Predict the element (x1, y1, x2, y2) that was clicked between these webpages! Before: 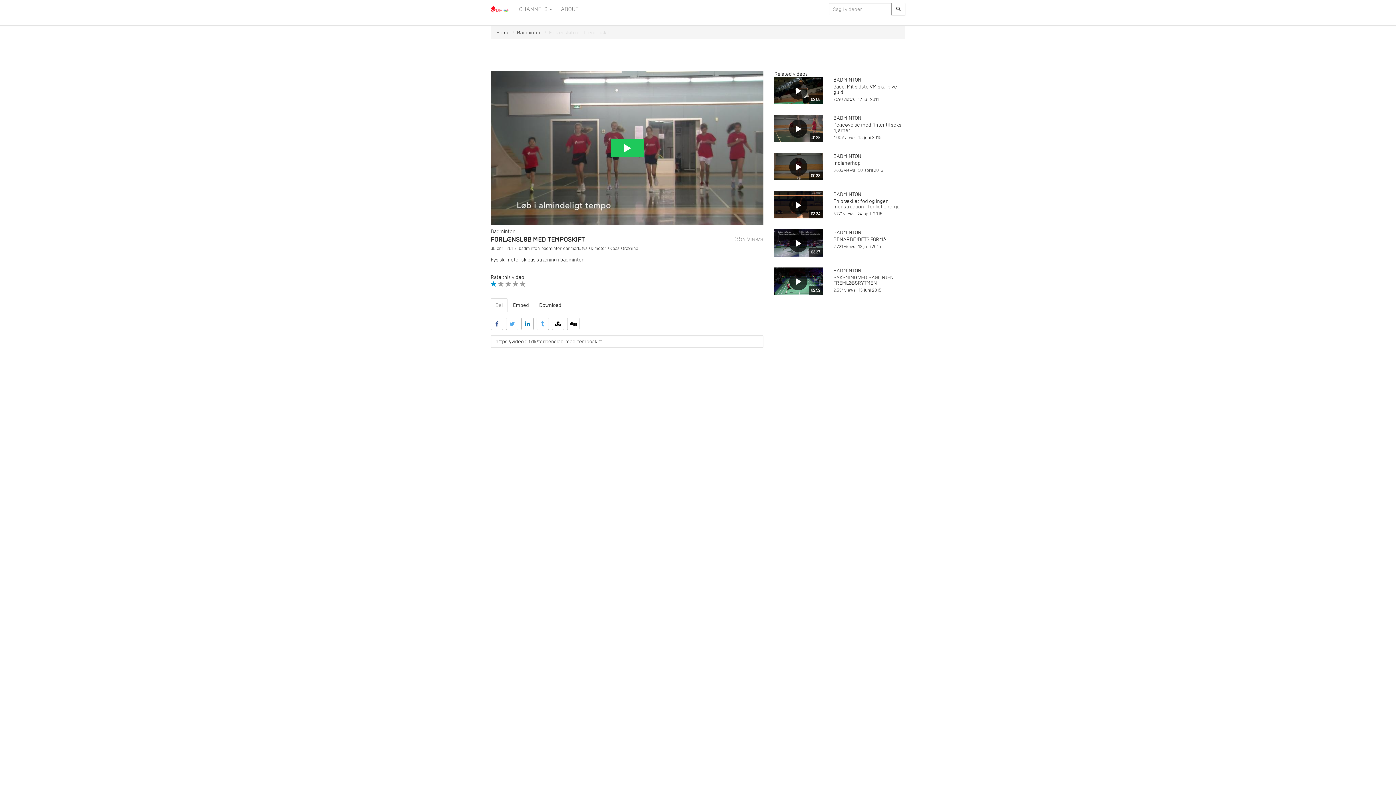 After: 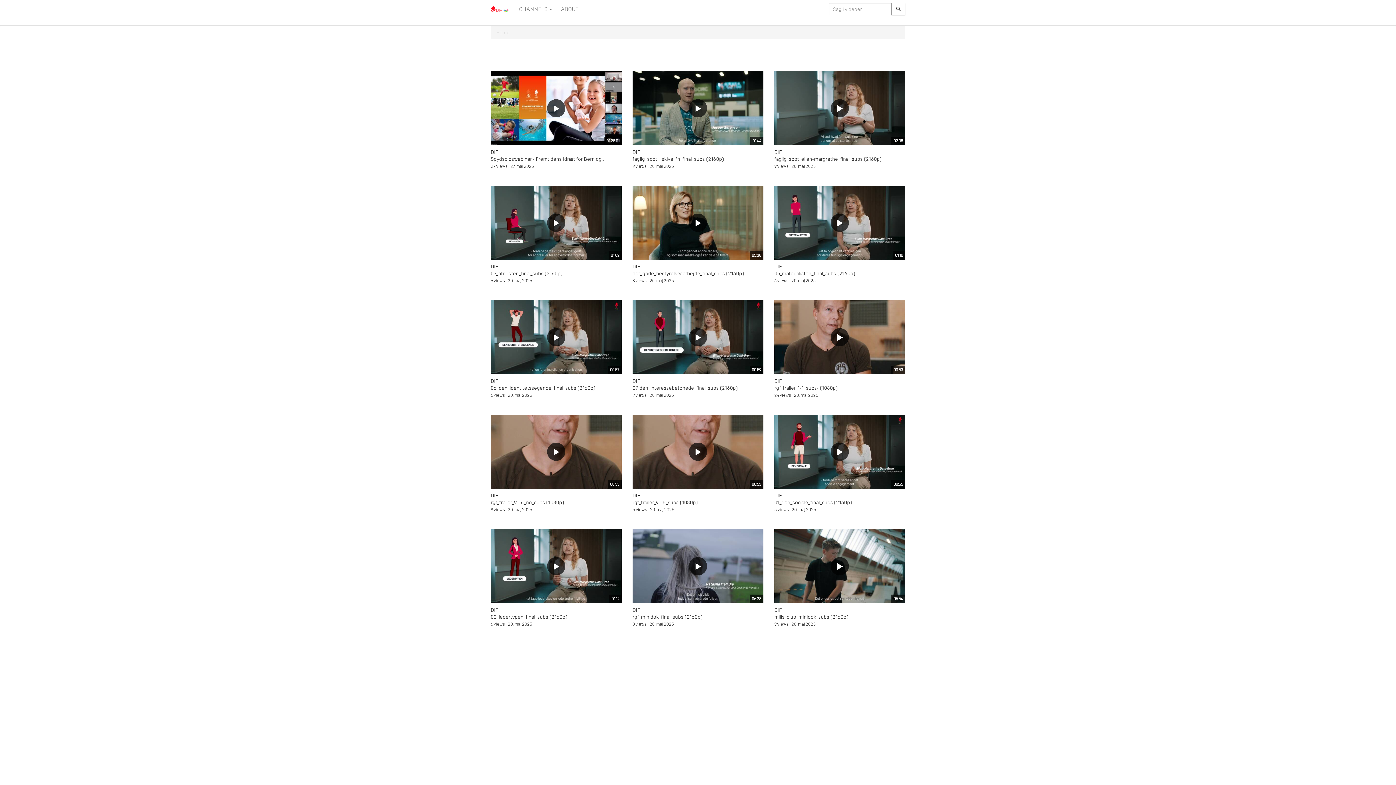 Action: bbox: (496, 29, 509, 36) label: Home